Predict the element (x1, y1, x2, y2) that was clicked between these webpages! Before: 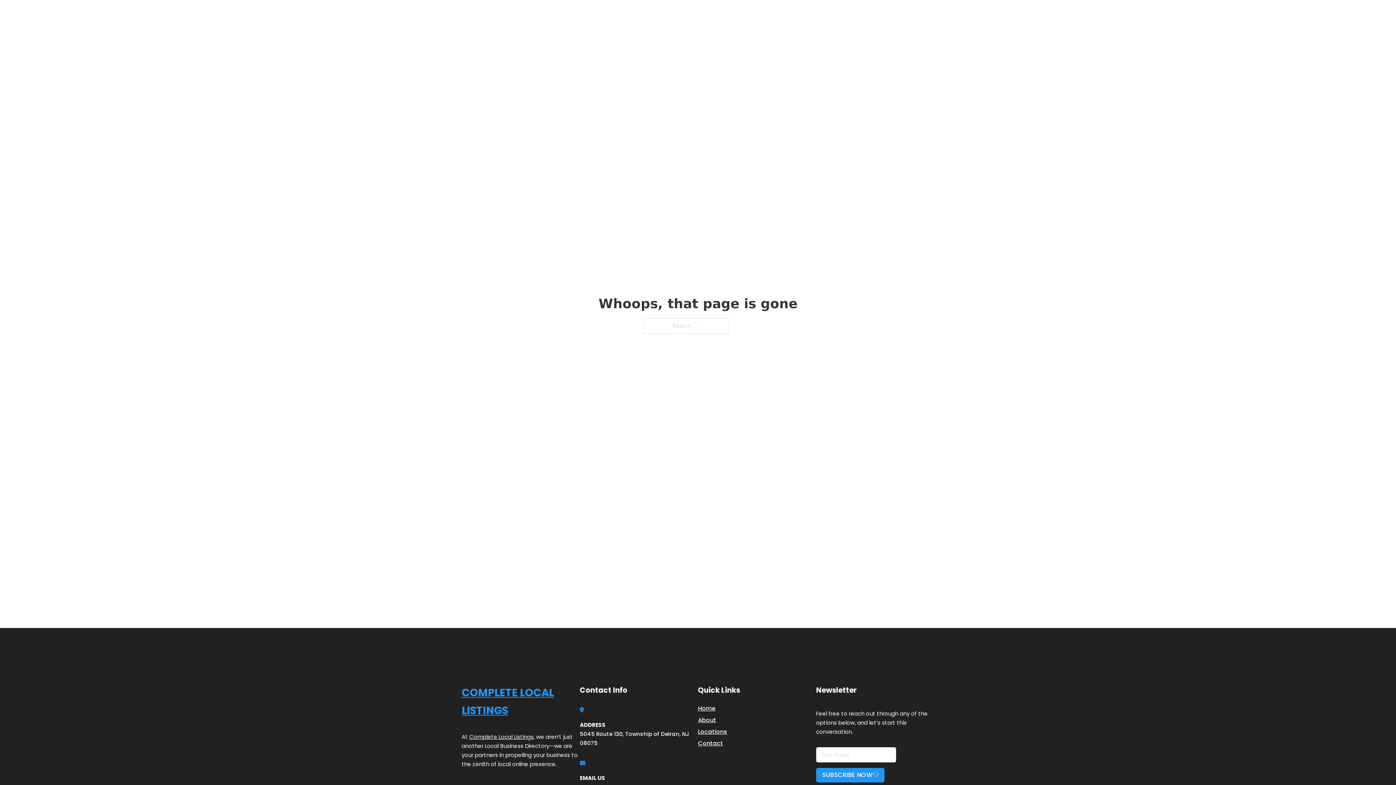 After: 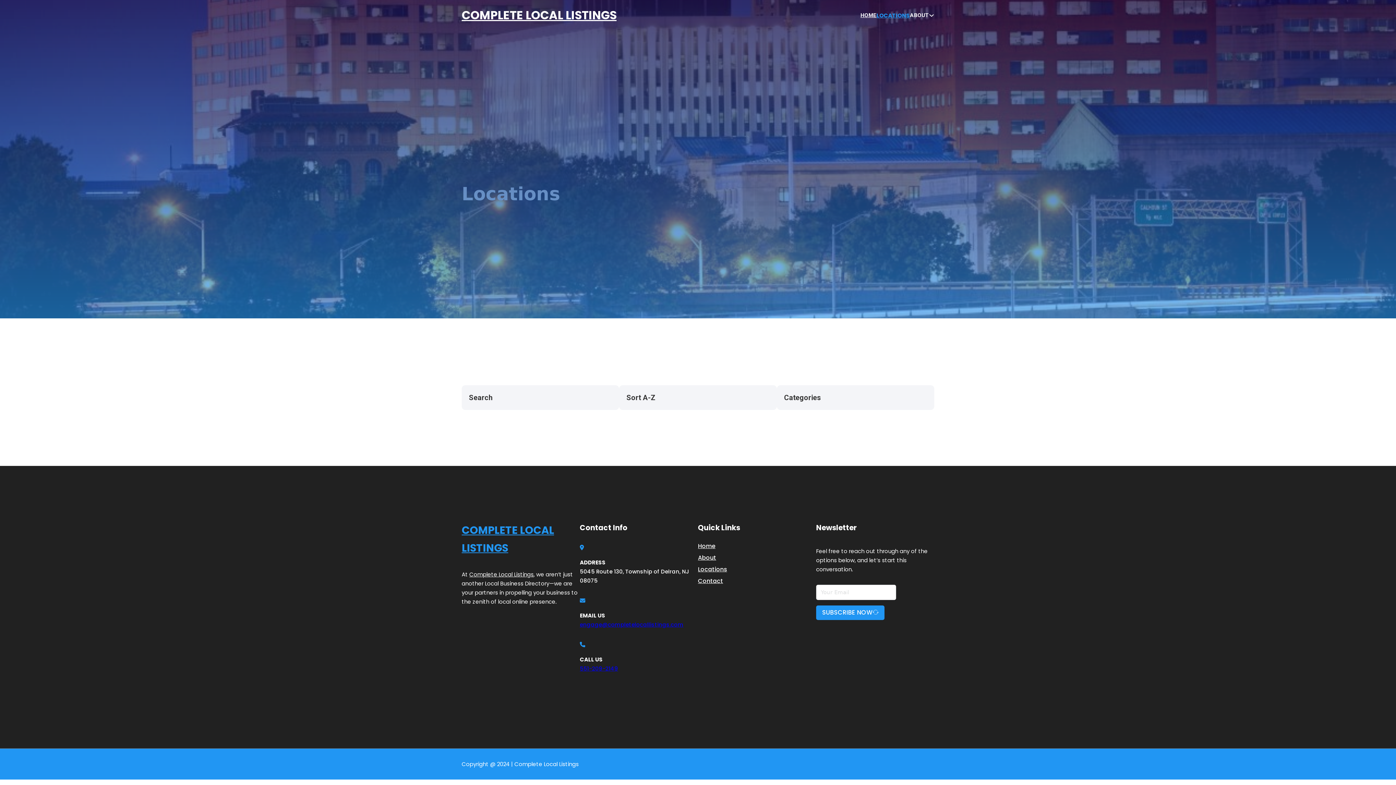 Action: label: Locations bbox: (698, 727, 727, 736)